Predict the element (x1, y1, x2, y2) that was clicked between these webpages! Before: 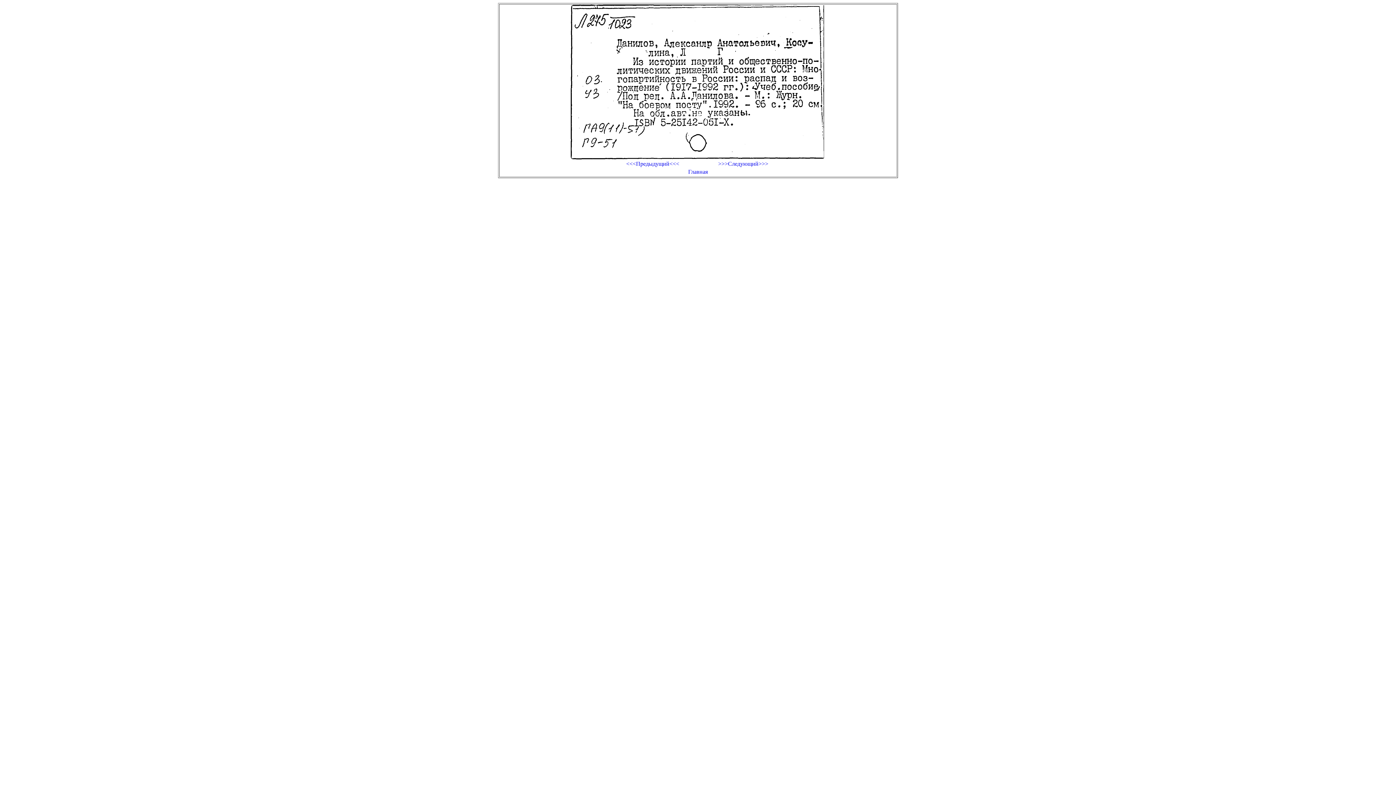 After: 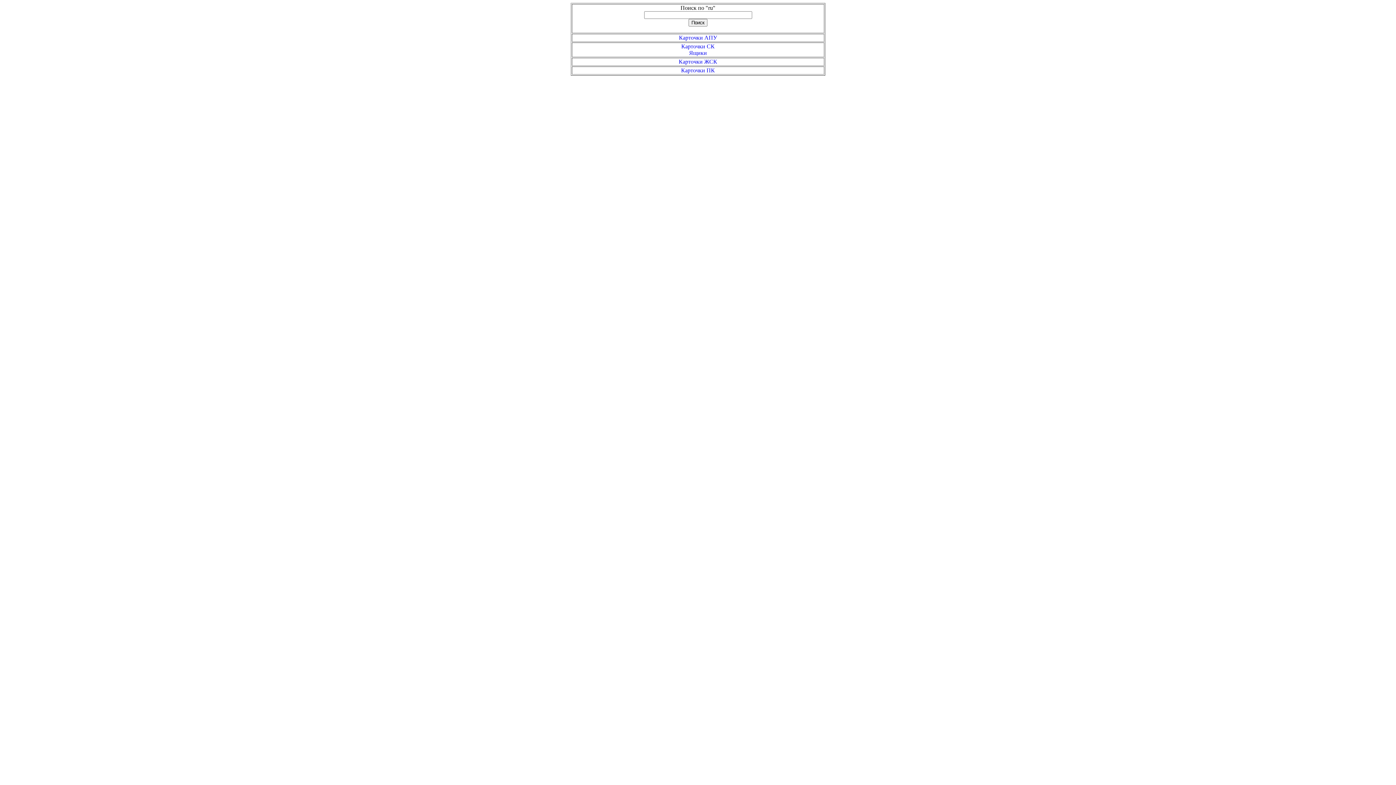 Action: label: Главная bbox: (608, 168, 788, 175)